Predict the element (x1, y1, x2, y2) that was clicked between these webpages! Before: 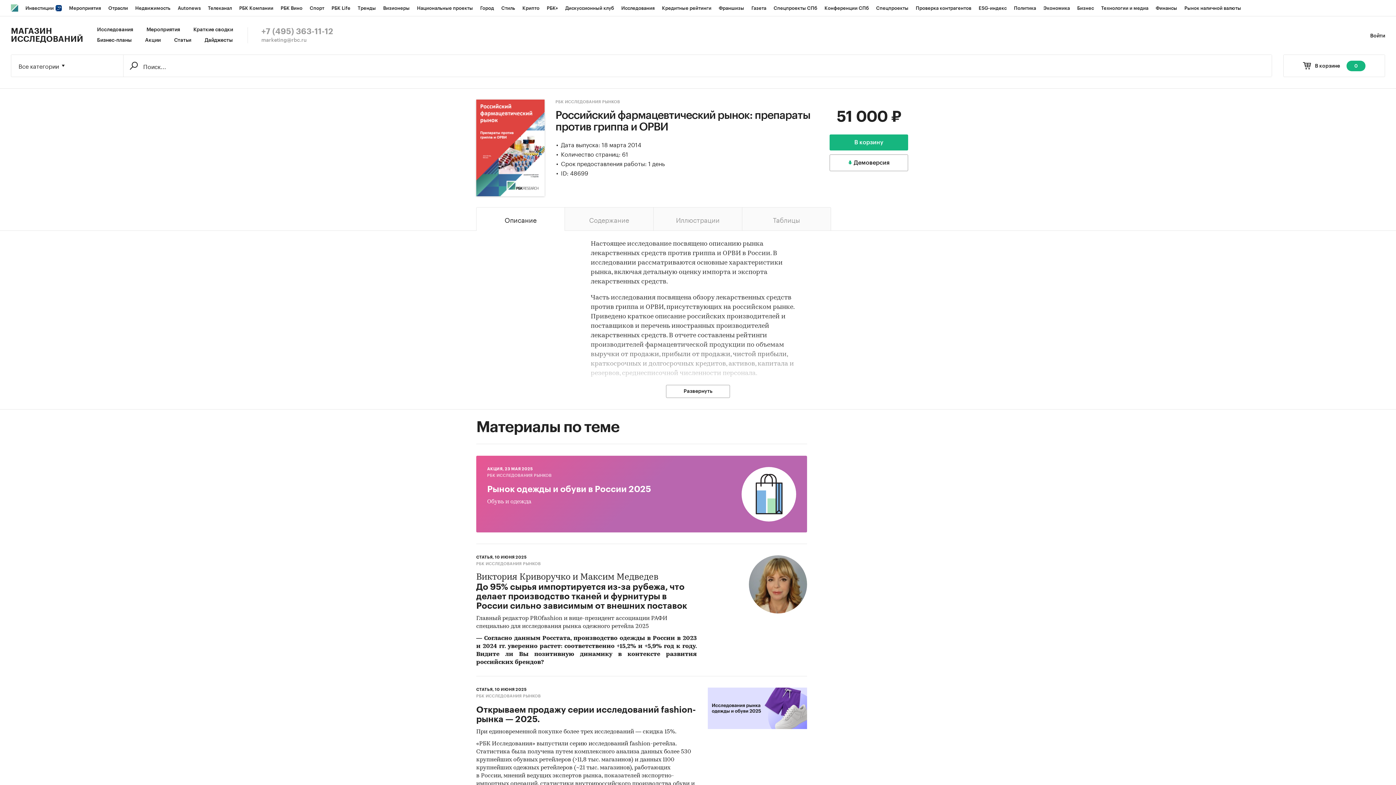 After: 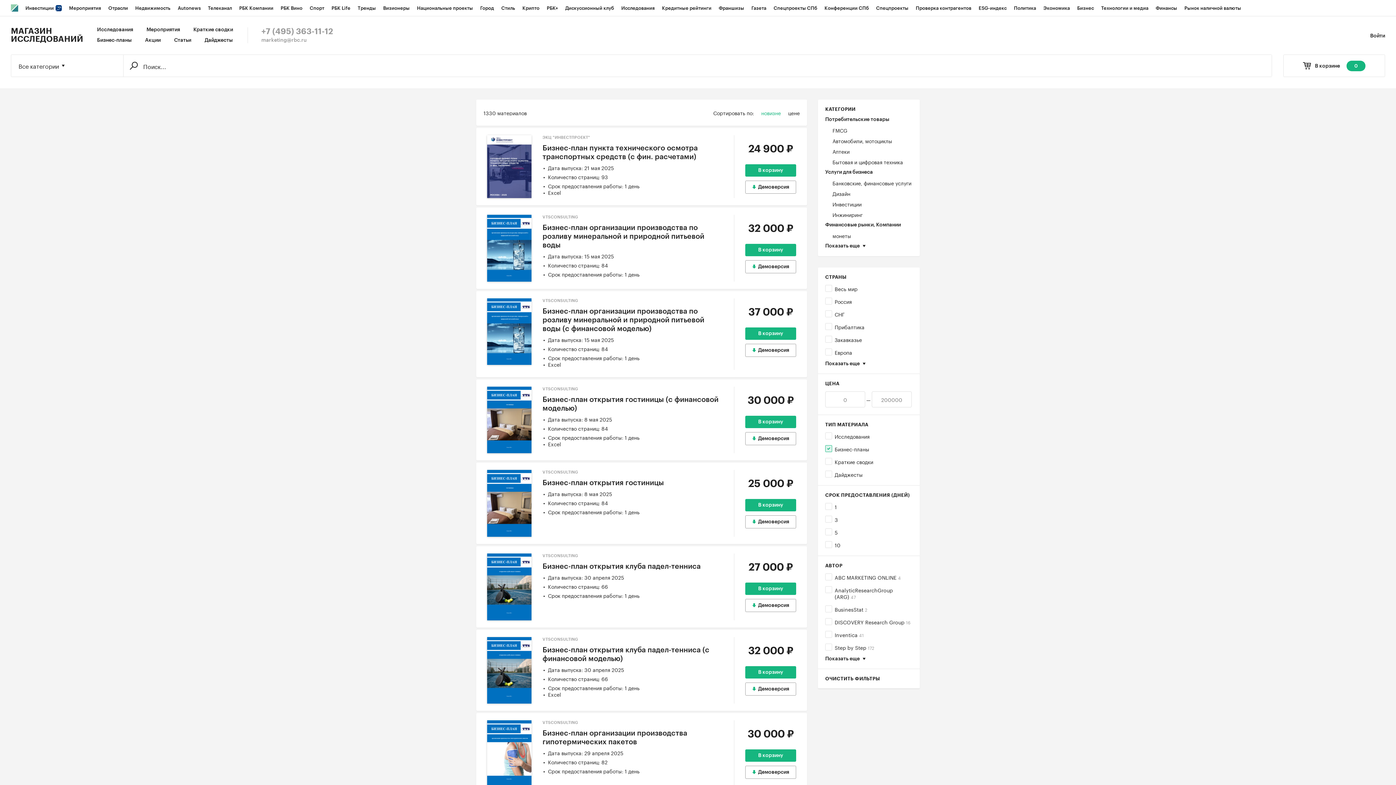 Action: bbox: (97, 37, 131, 43) label: Бизнес-планы